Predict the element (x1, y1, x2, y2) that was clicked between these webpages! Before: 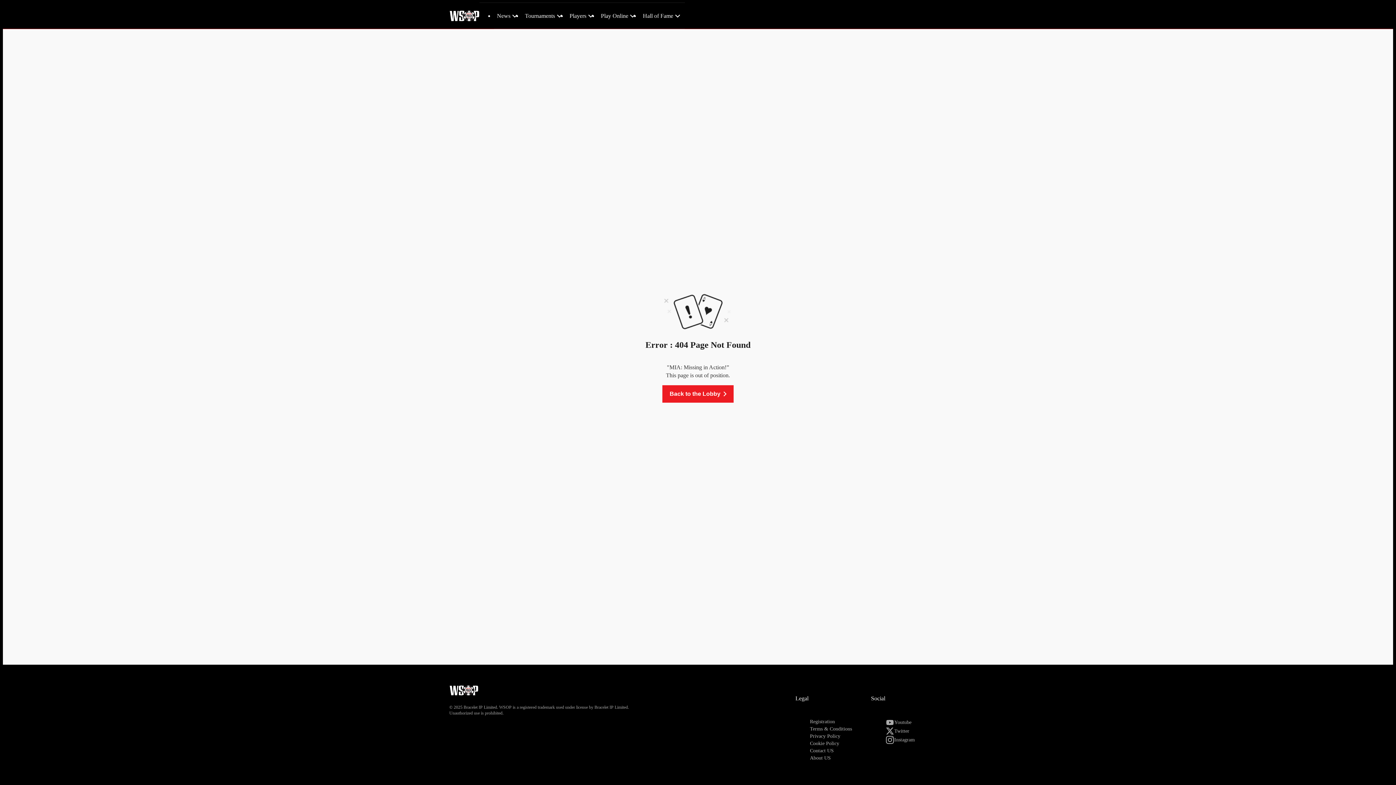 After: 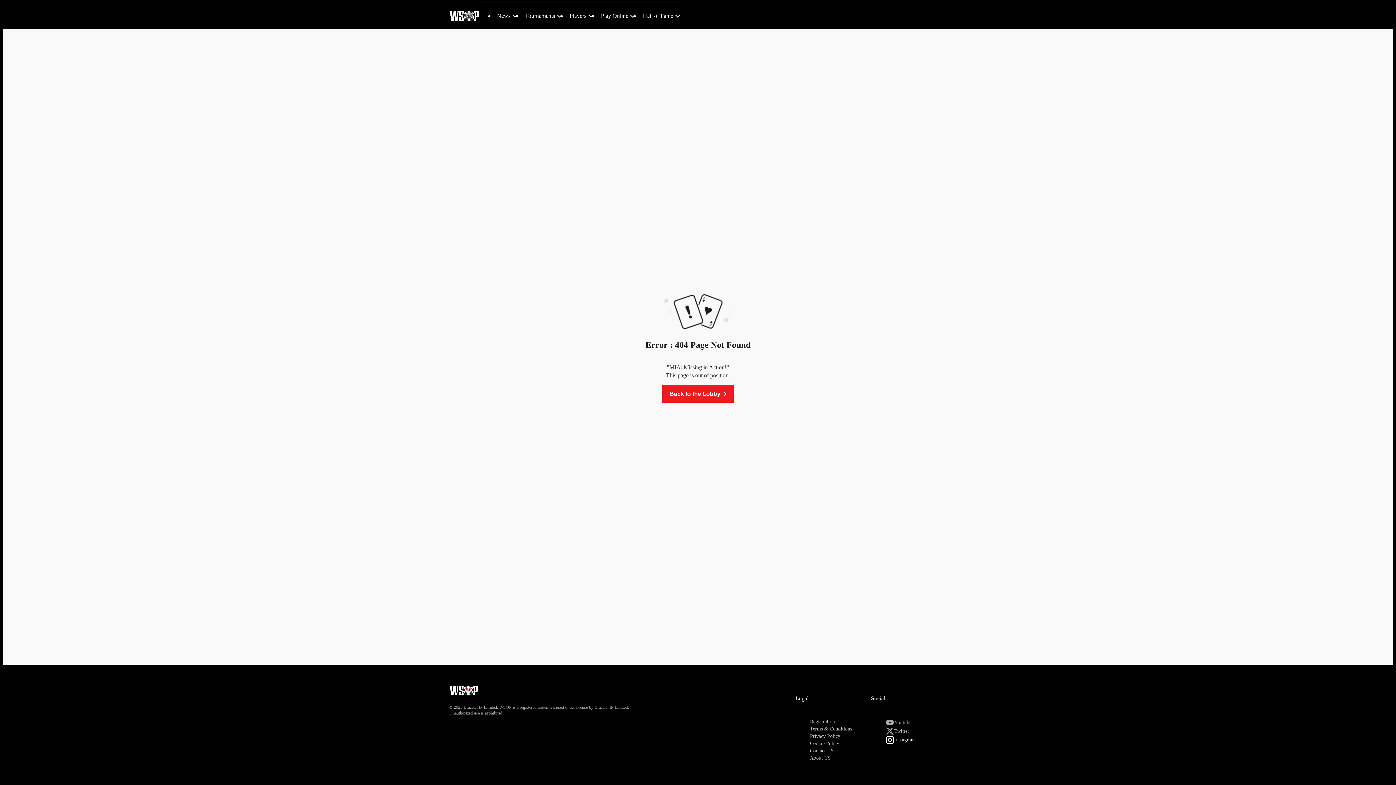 Action: label: Instagram bbox: (885, 736, 915, 744)